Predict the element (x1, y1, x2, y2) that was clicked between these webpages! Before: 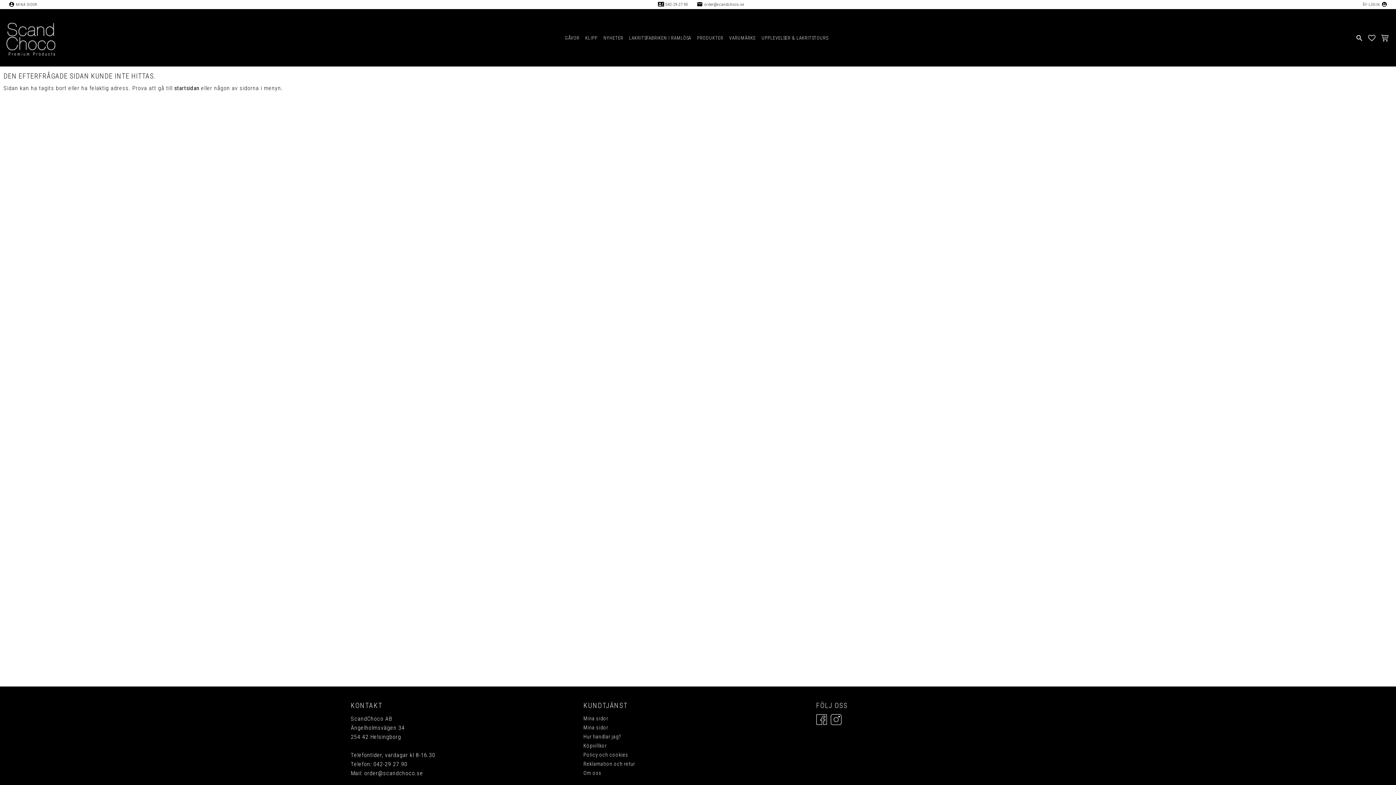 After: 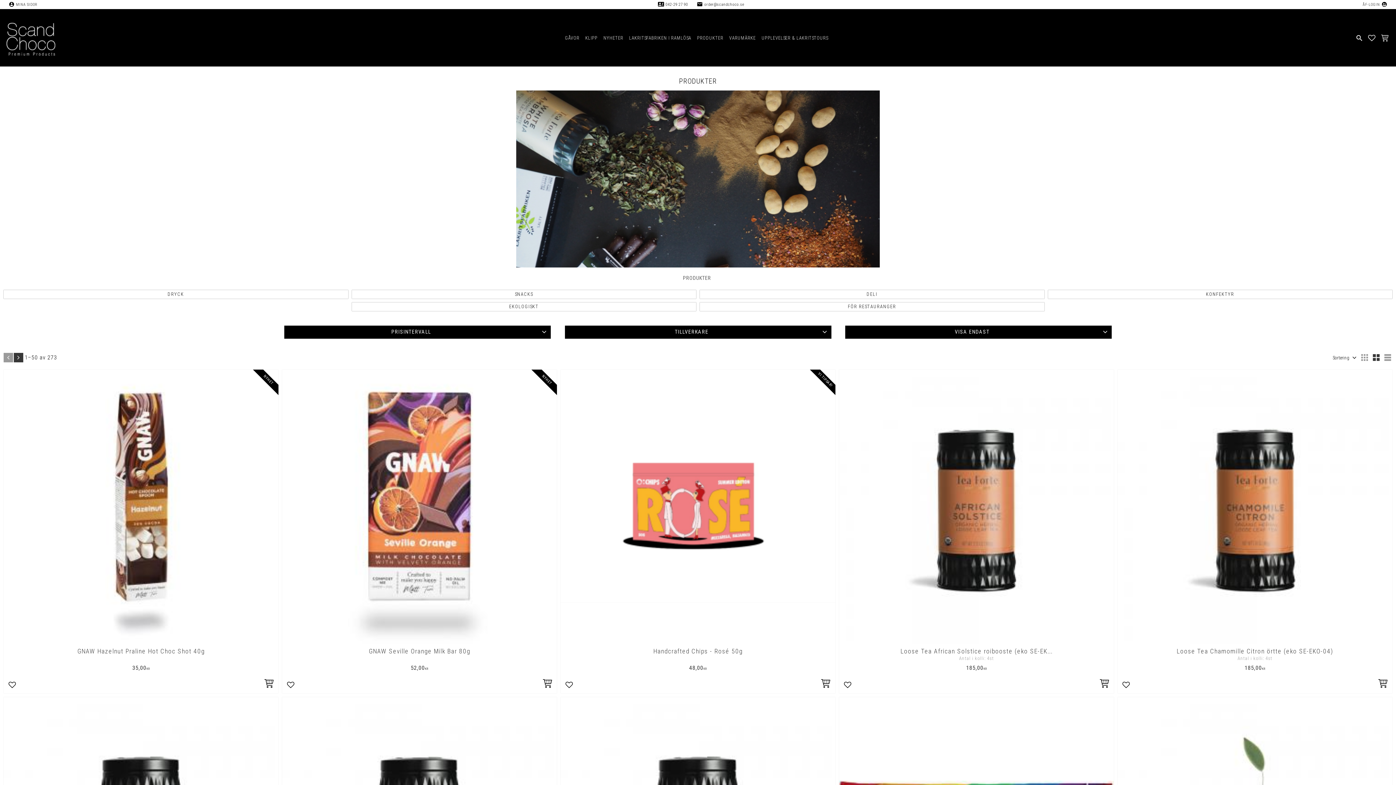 Action: bbox: (694, 30, 726, 45) label: PRODUKTER